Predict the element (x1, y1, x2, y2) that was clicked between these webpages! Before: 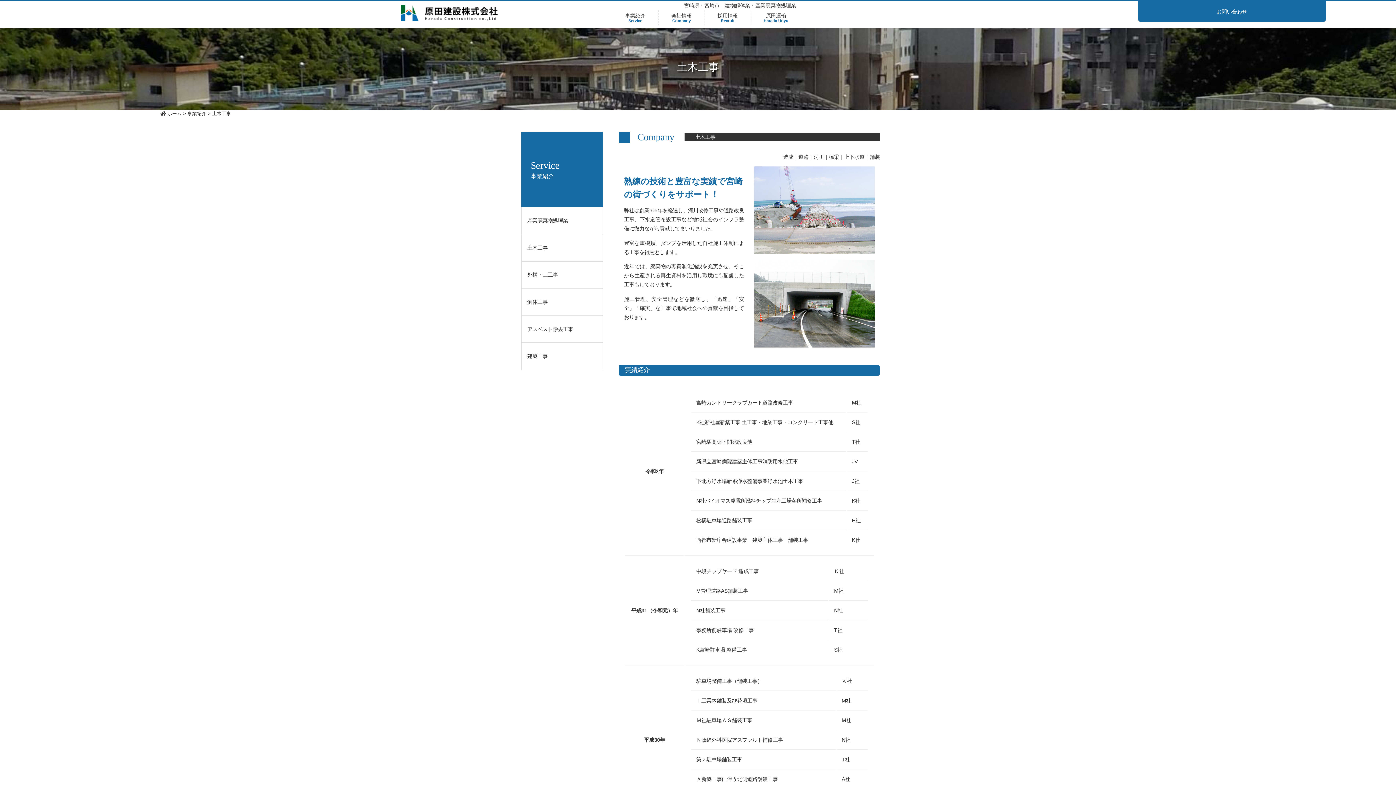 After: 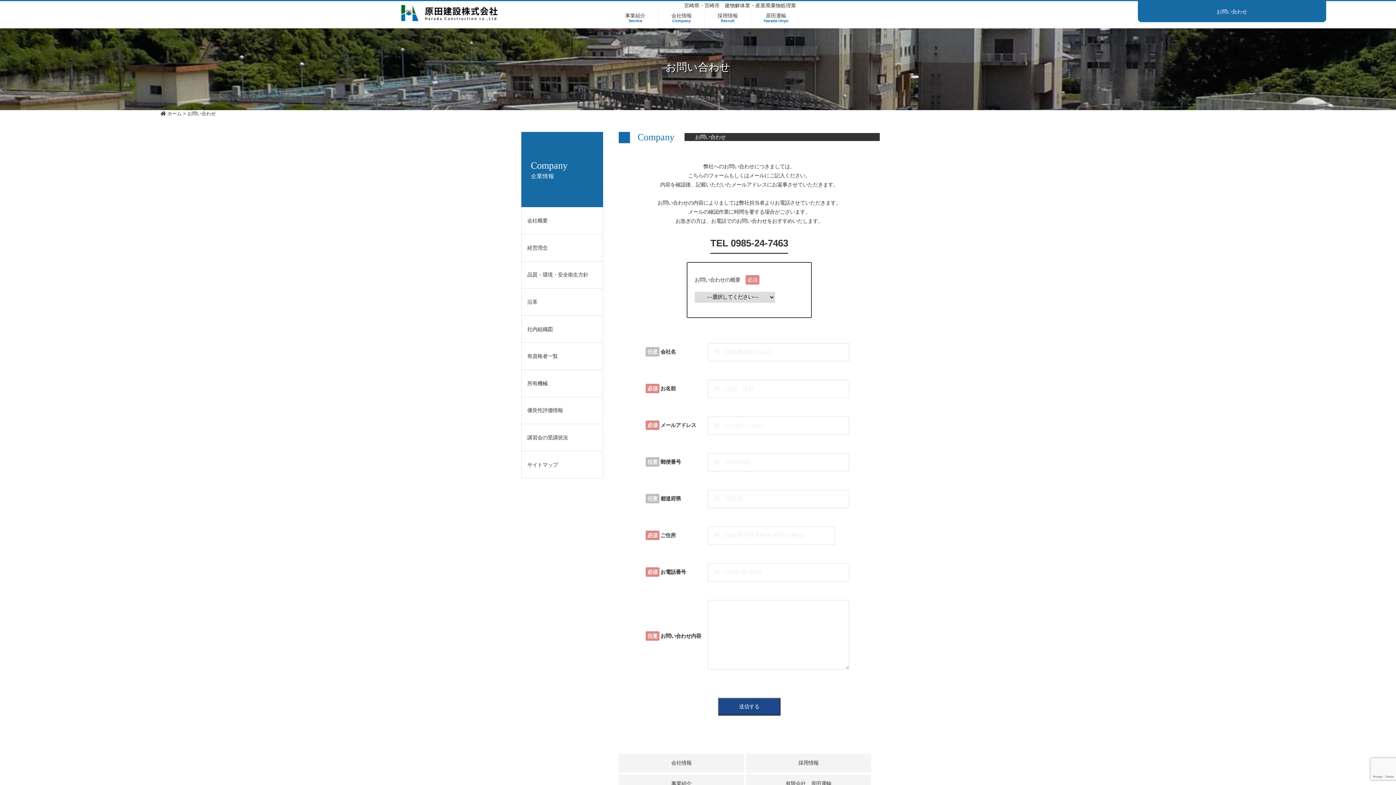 Action: bbox: (1138, 1, 1326, 22) label: お問い合わせ